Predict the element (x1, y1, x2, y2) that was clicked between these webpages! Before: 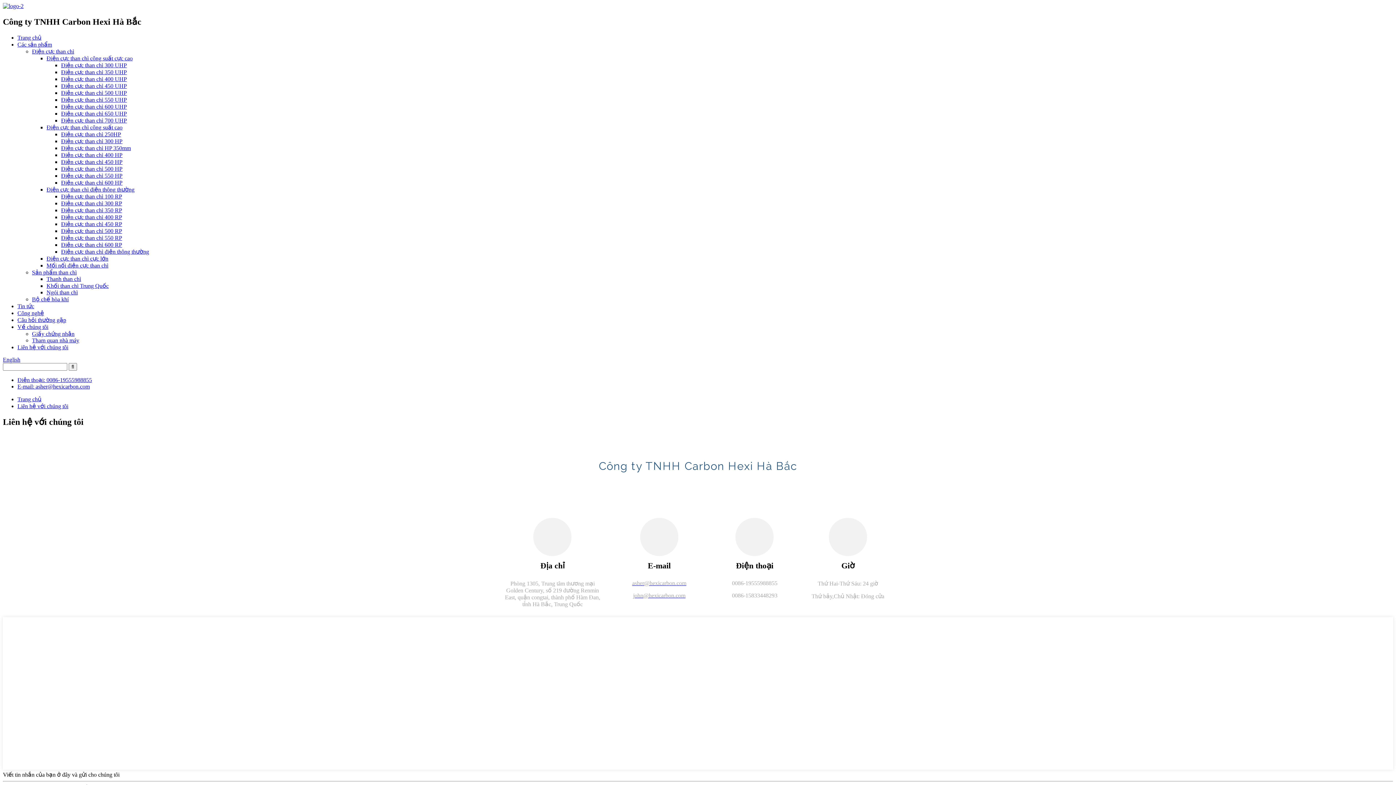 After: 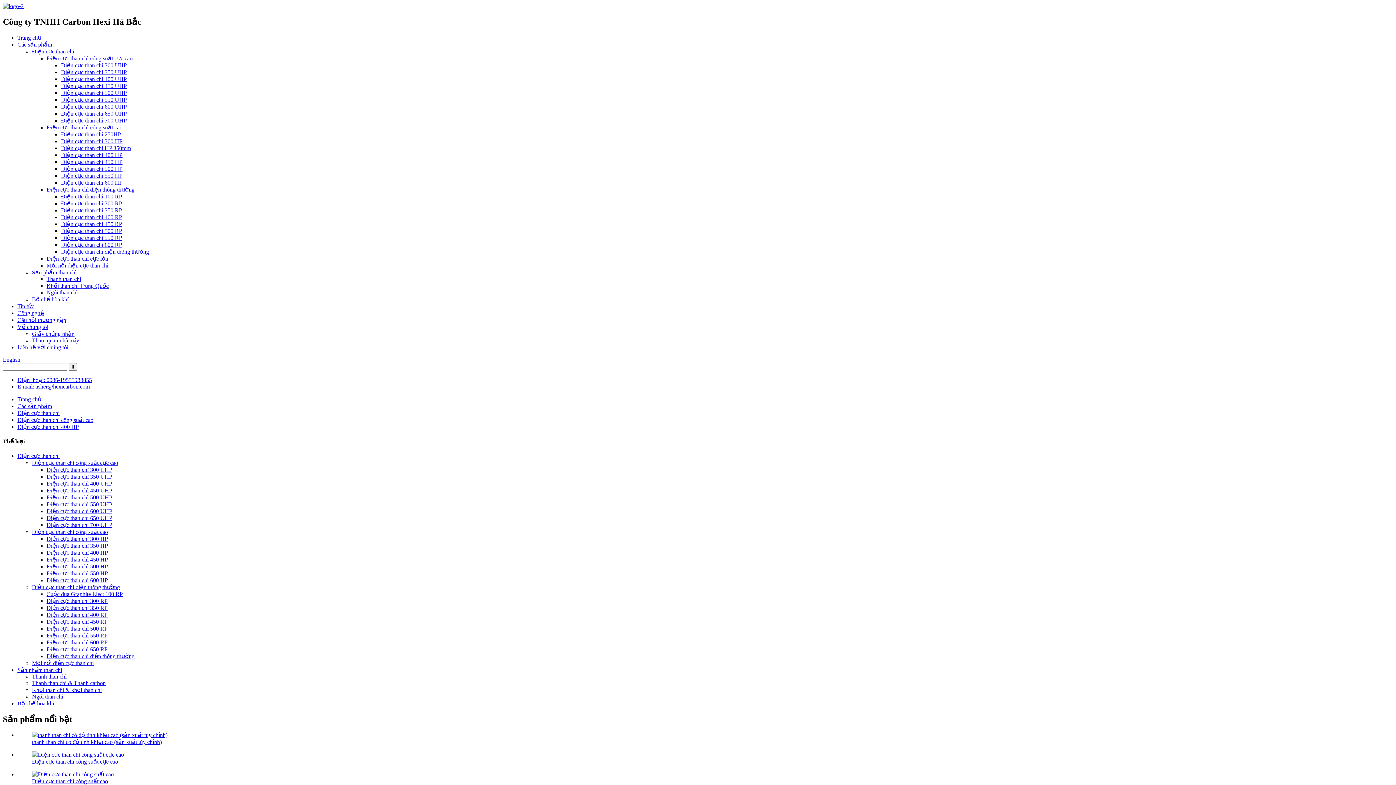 Action: label: Điện cực than chì 400 HP bbox: (61, 151, 122, 158)